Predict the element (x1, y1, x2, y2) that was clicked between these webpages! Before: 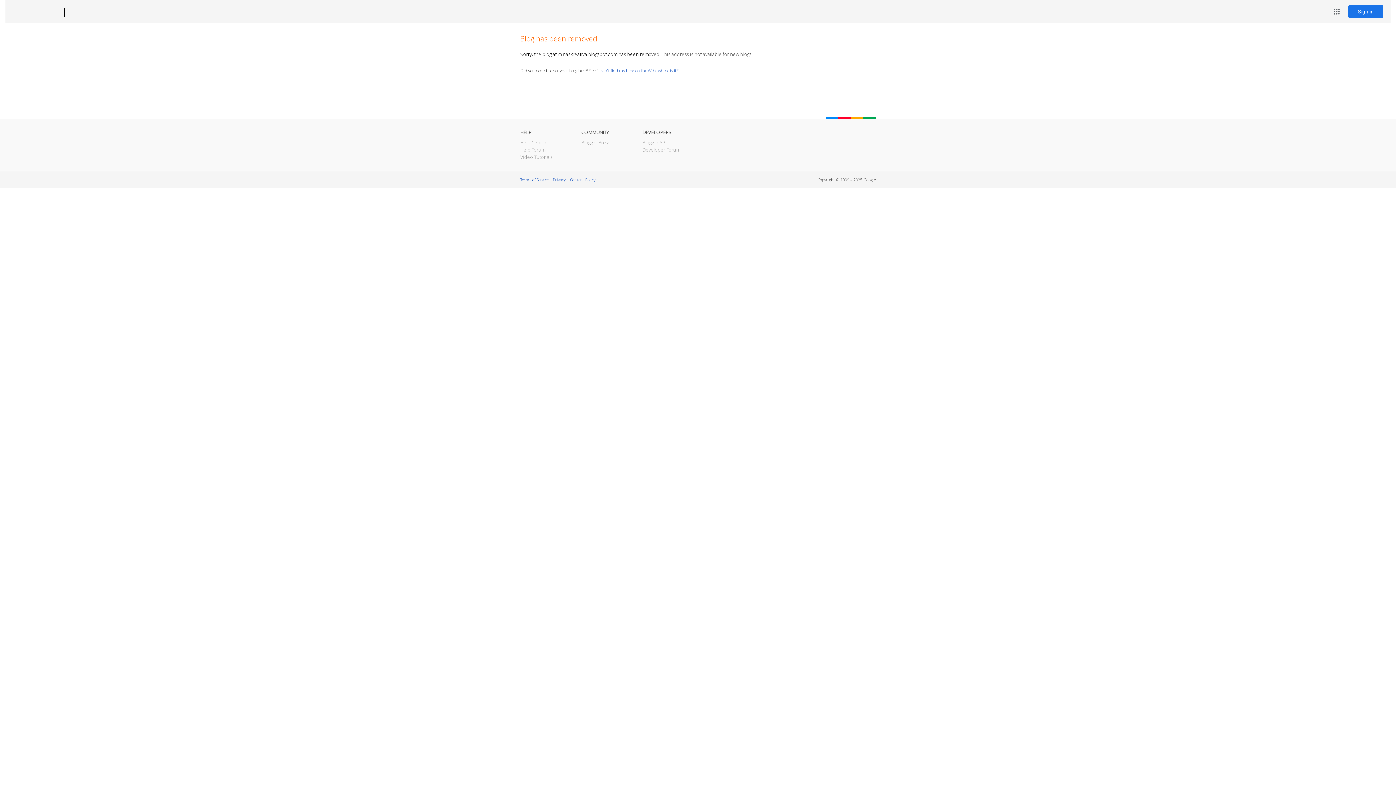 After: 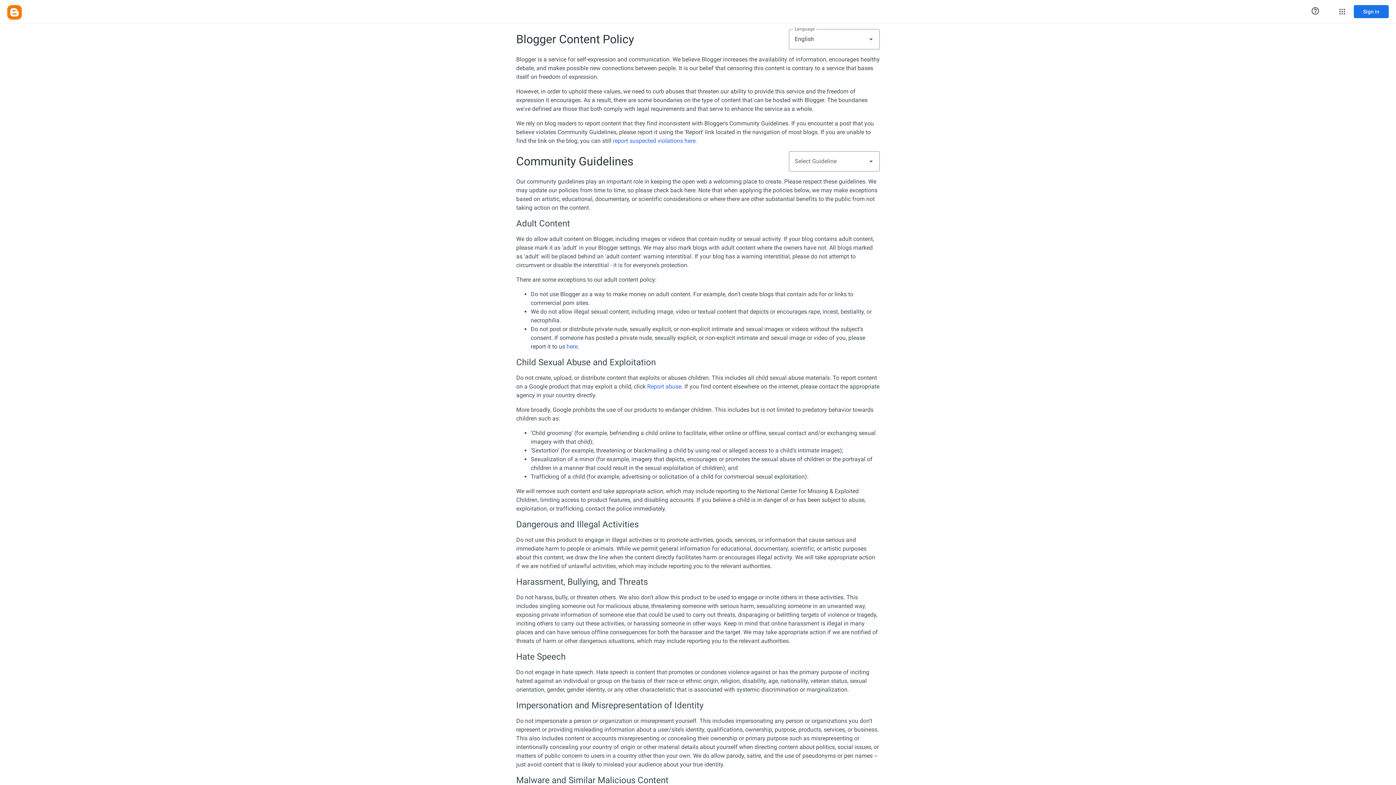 Action: label: Content Policy bbox: (570, 177, 595, 182)